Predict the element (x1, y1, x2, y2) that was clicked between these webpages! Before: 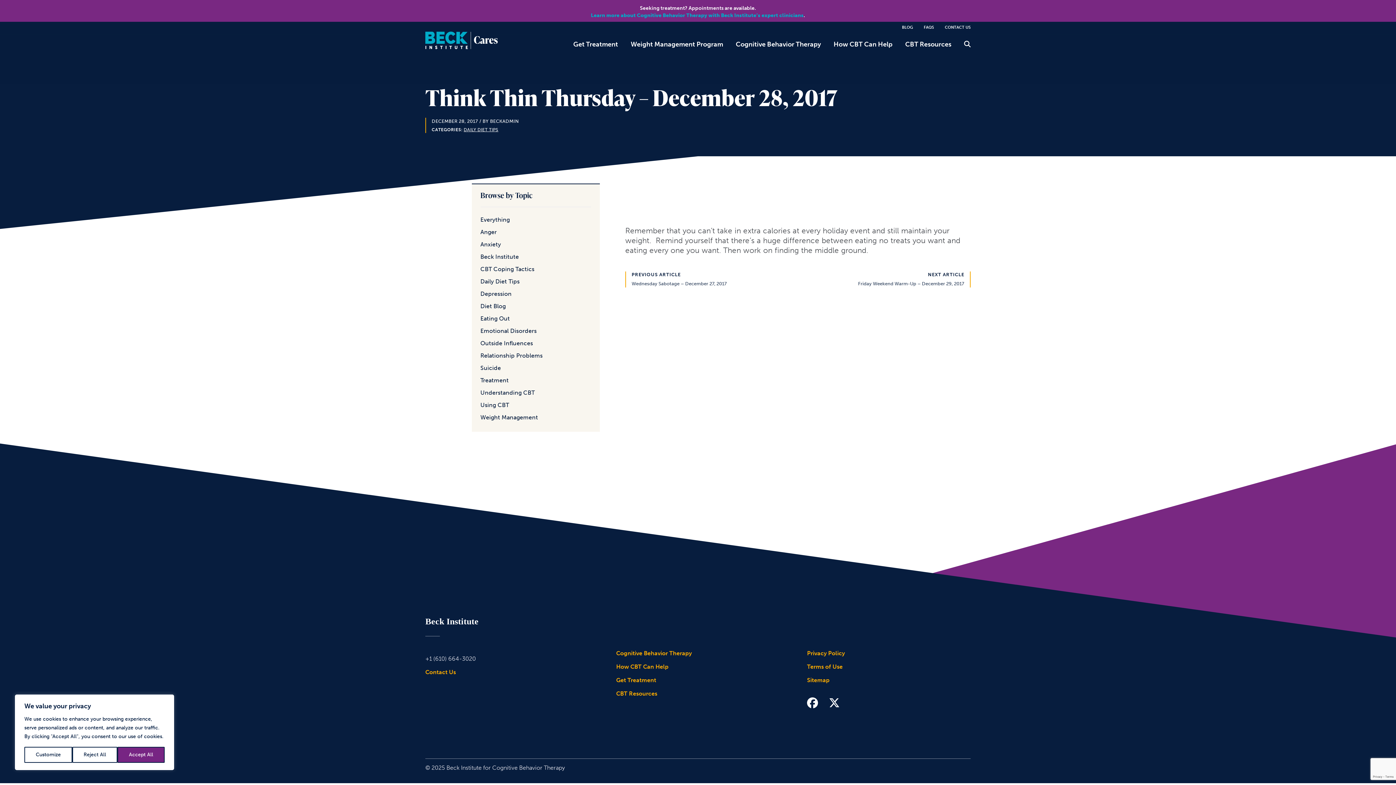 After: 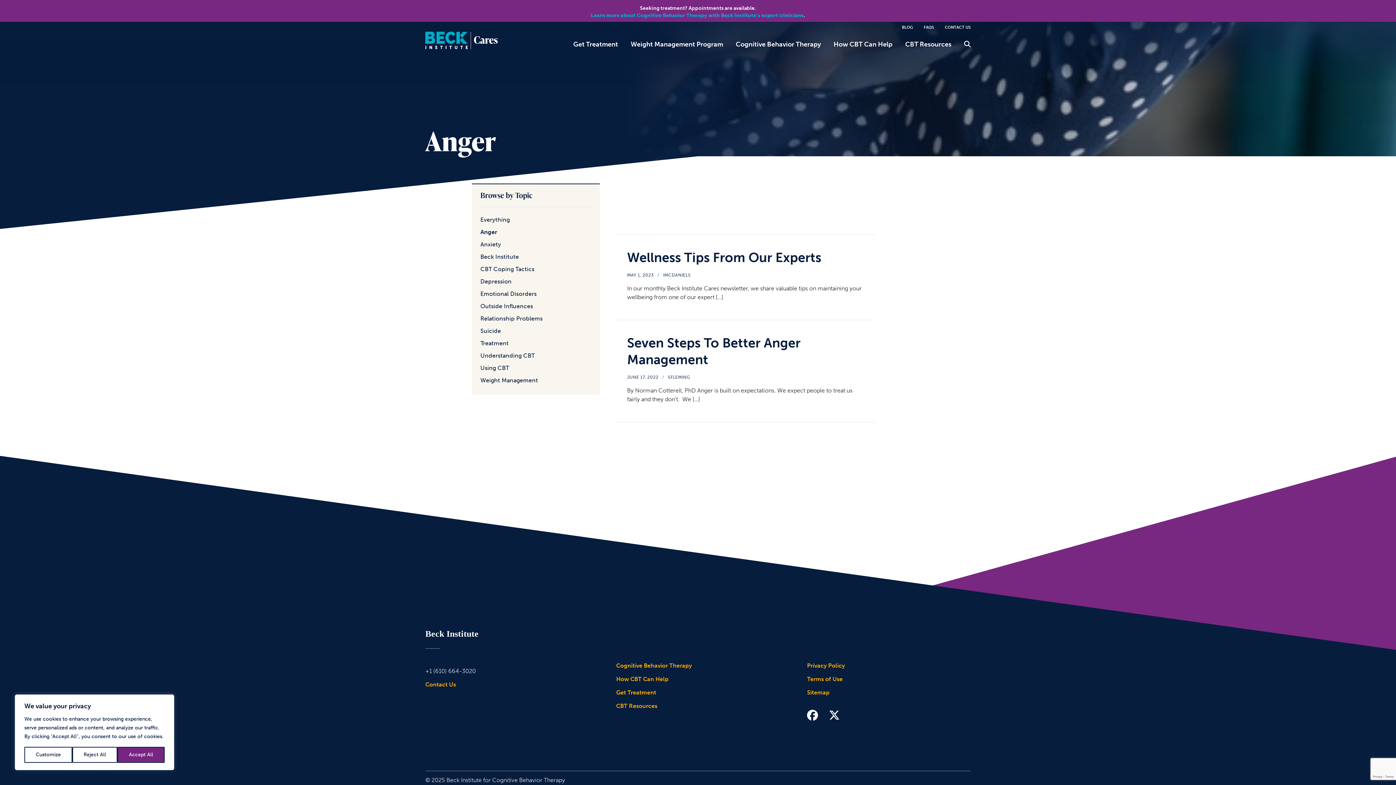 Action: bbox: (480, 228, 496, 235) label: Anger